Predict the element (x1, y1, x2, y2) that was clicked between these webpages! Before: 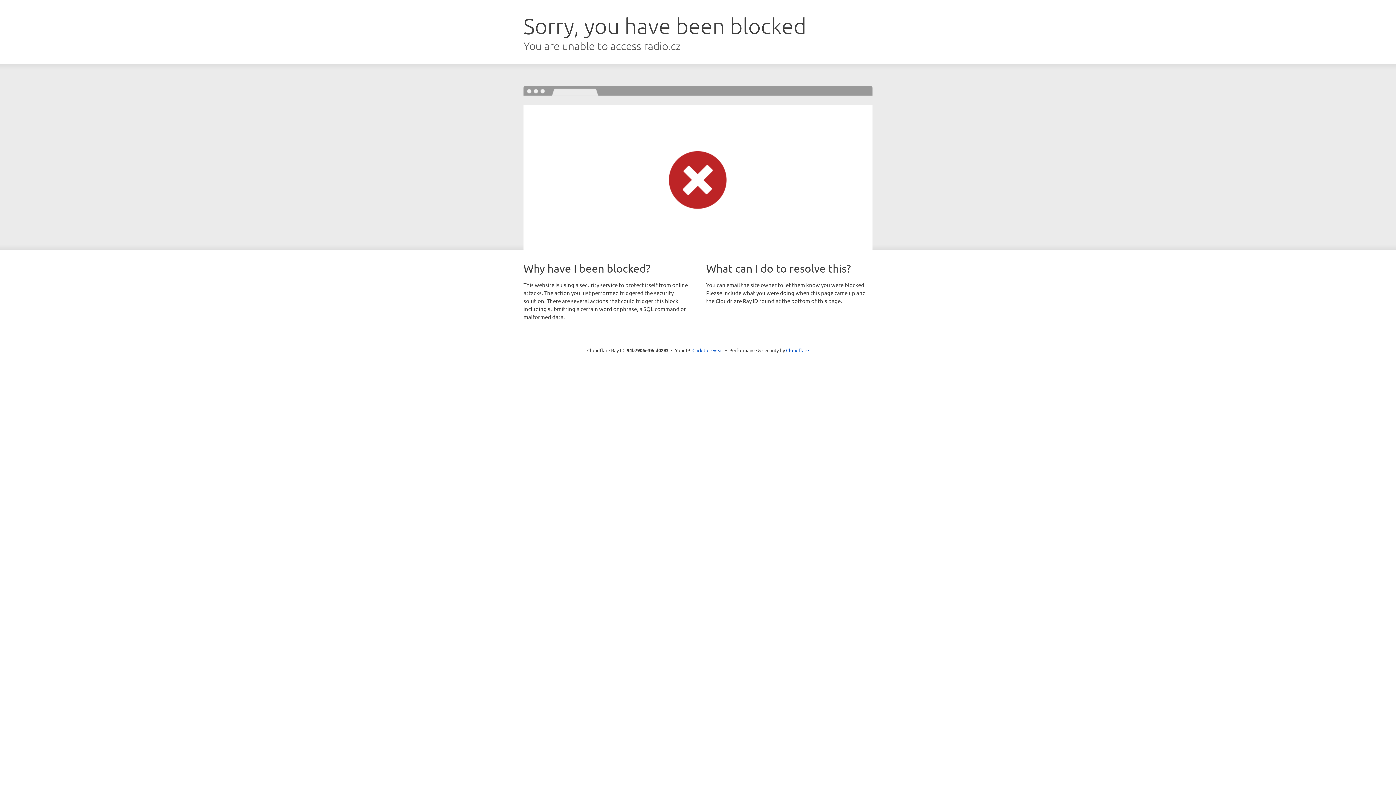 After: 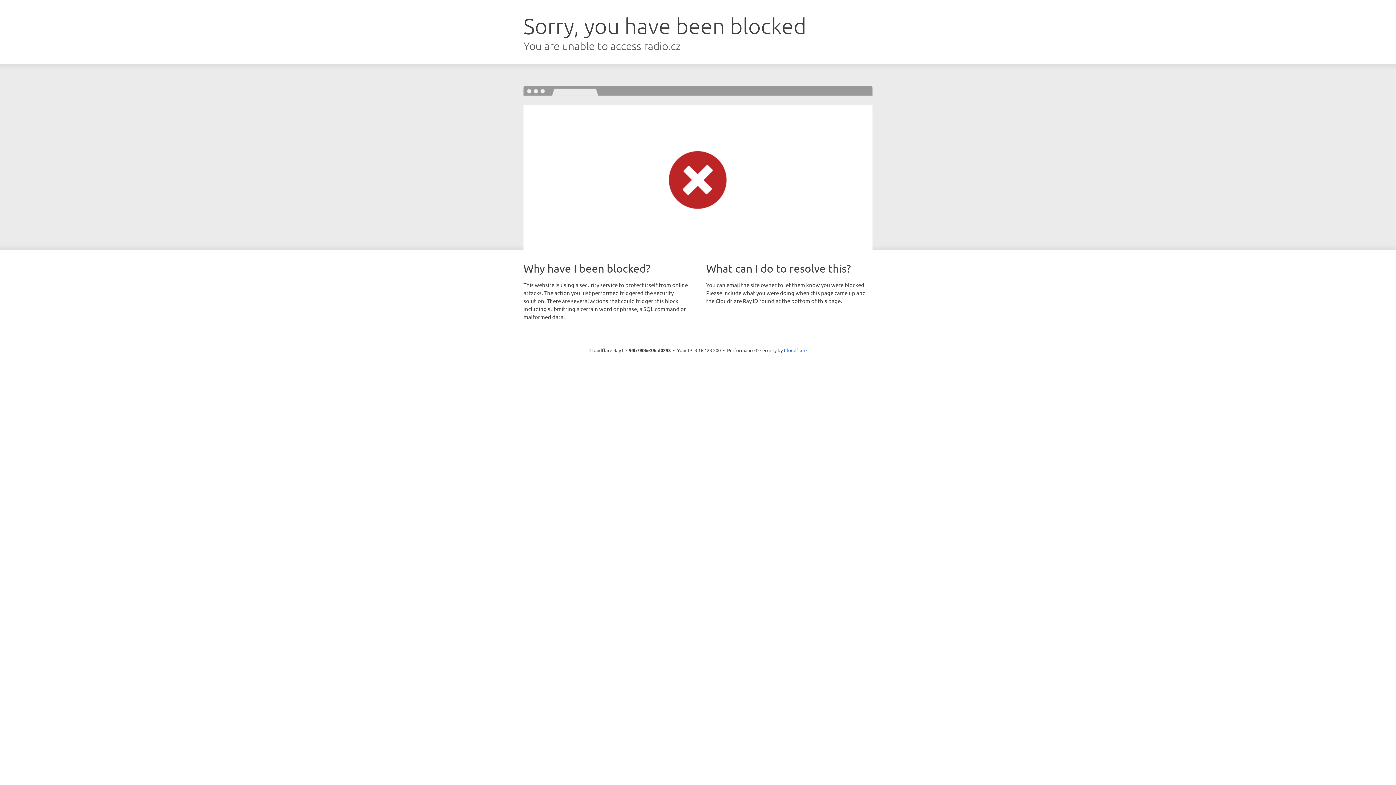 Action: bbox: (692, 346, 723, 353) label: Click to reveal